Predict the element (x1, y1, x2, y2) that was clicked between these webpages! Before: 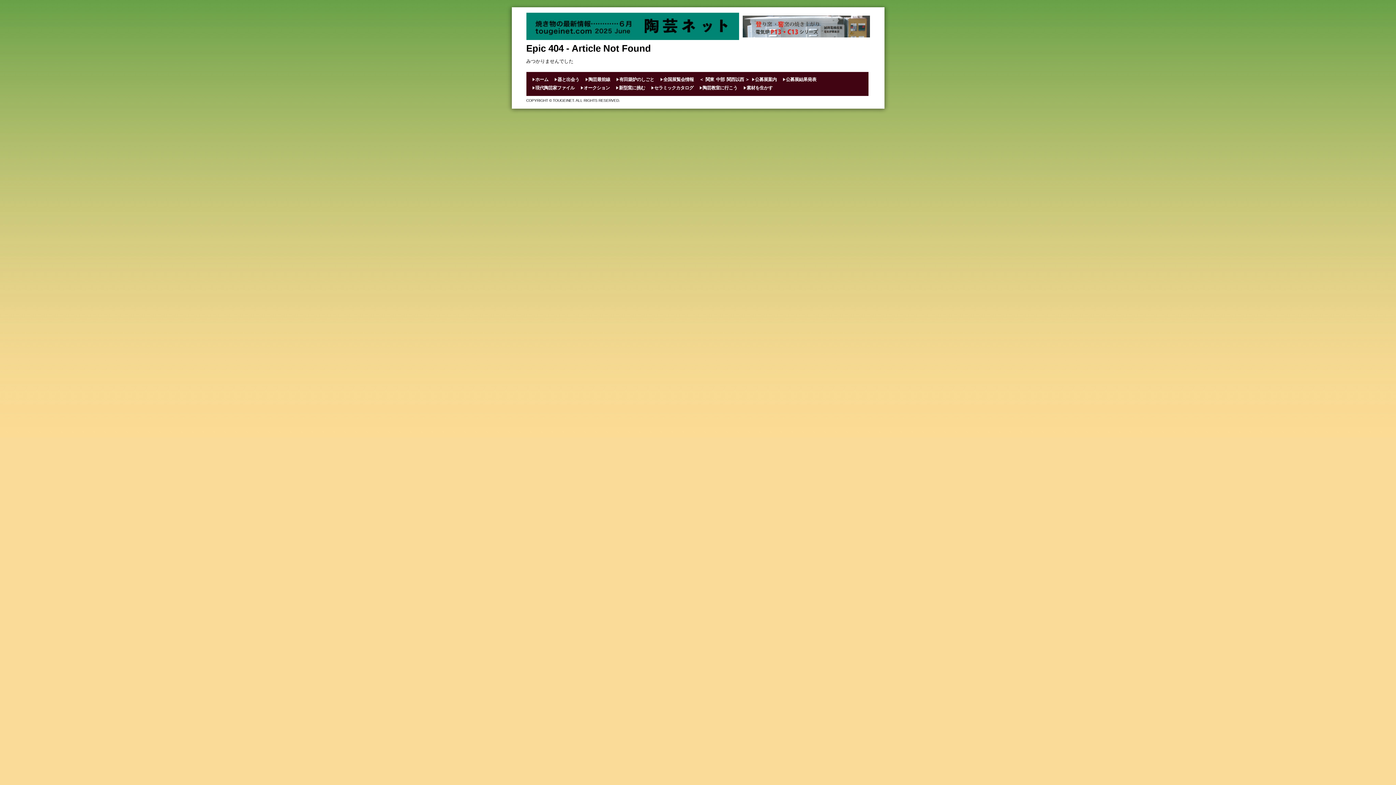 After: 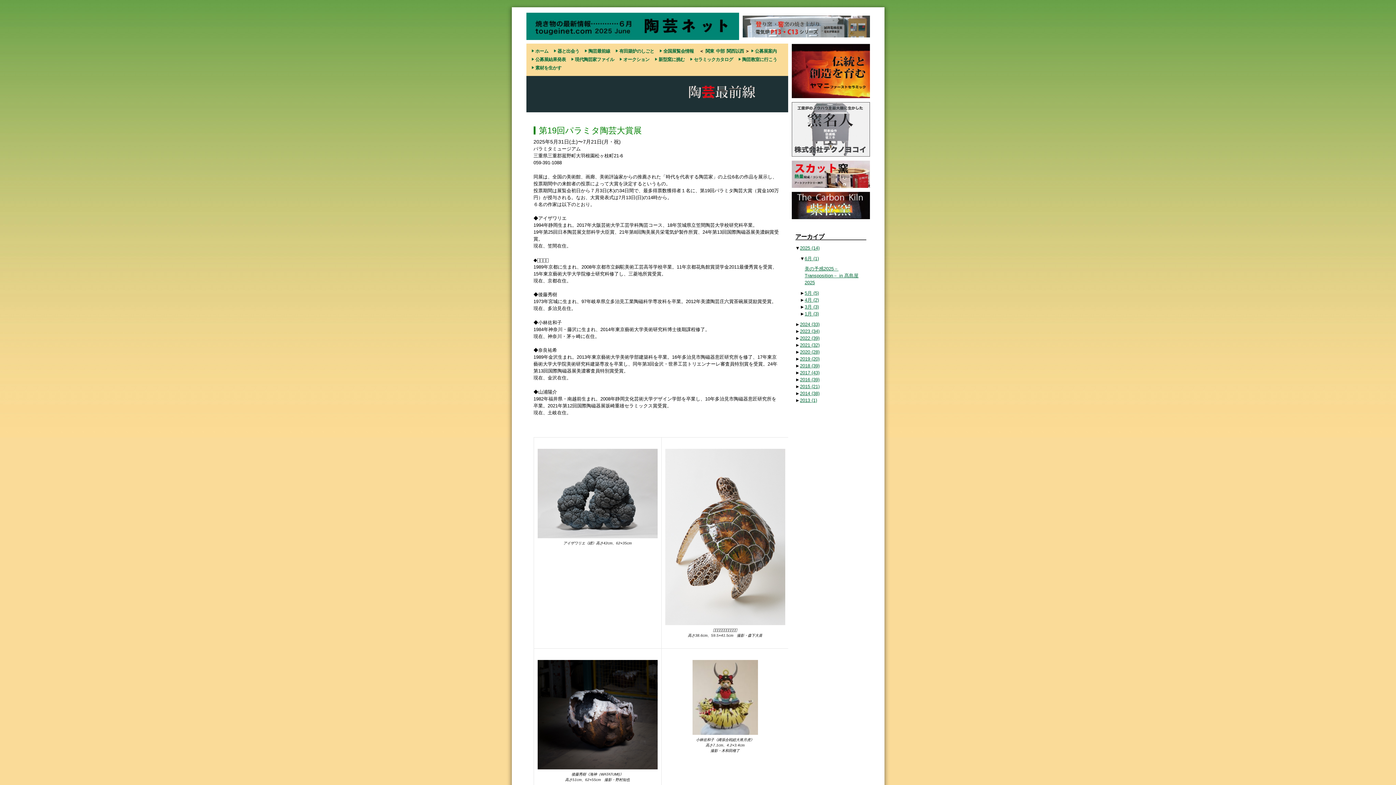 Action: label: 陶芸最前線 bbox: (584, 76, 610, 82)